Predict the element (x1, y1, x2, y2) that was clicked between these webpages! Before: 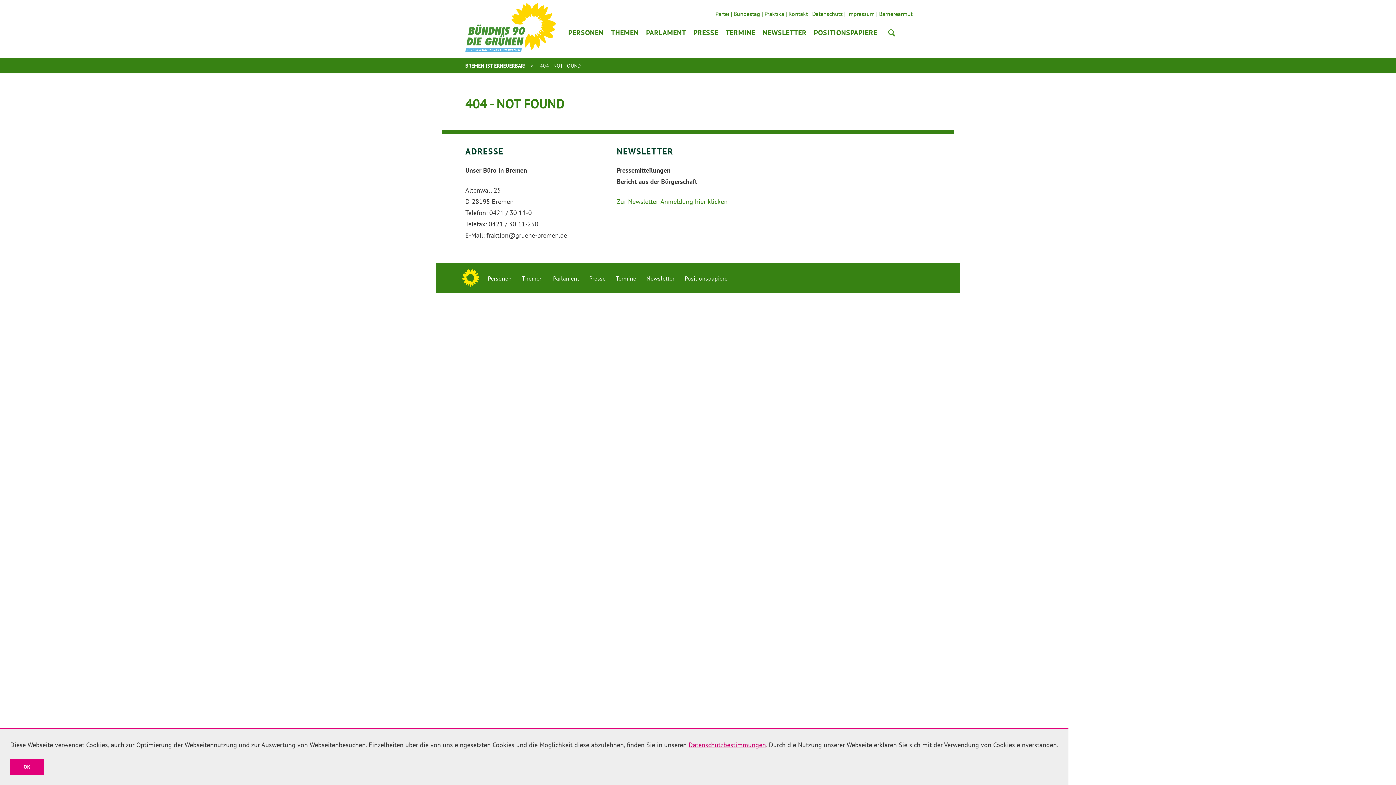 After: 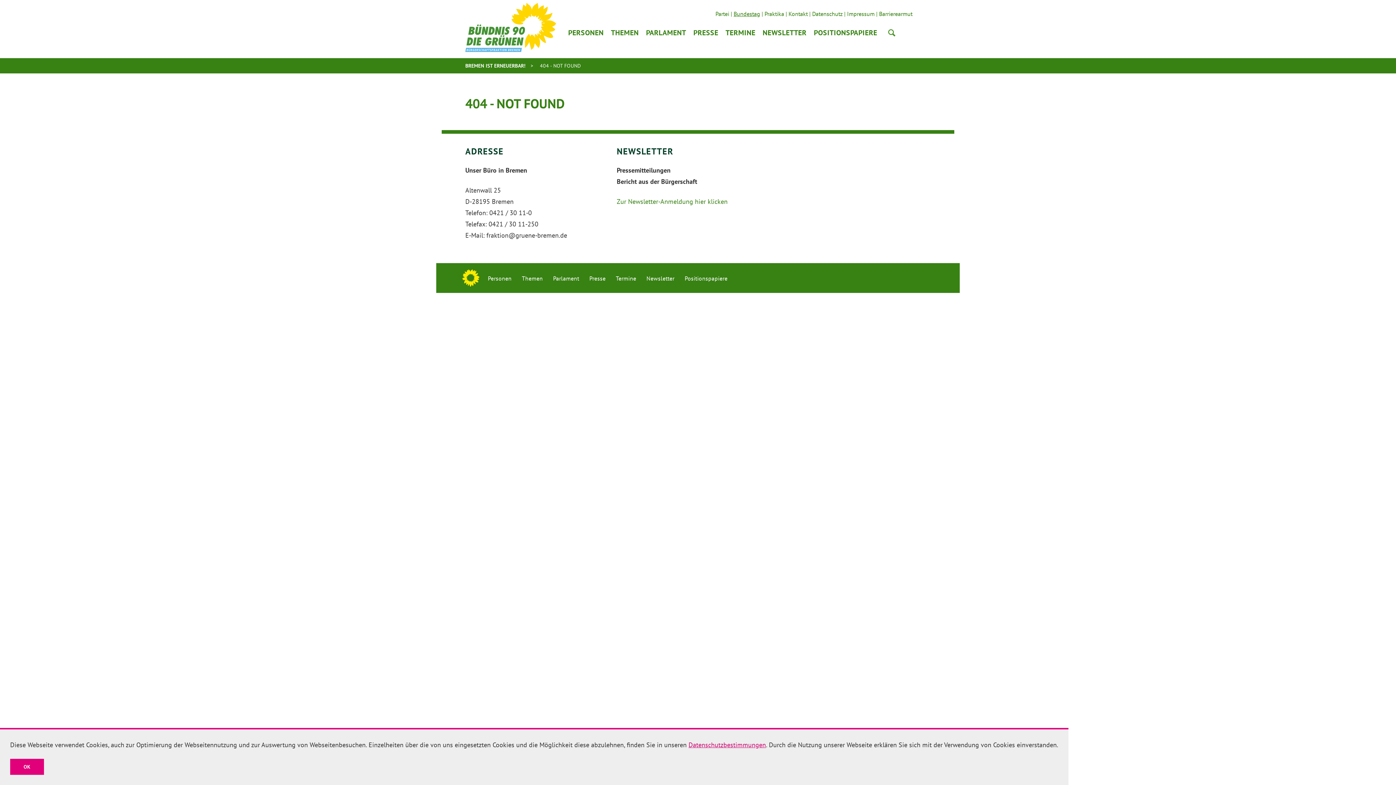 Action: label: Bundestag bbox: (733, 10, 760, 17)